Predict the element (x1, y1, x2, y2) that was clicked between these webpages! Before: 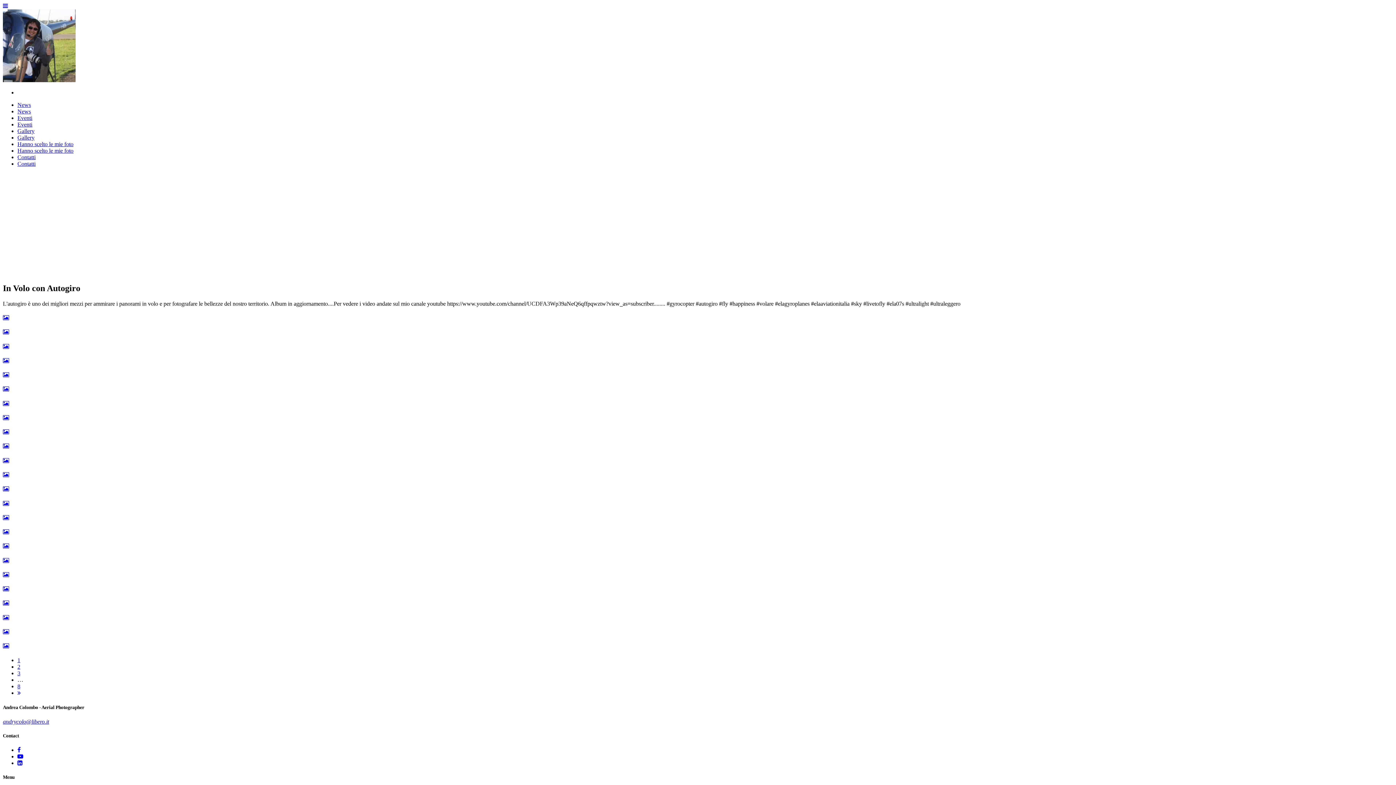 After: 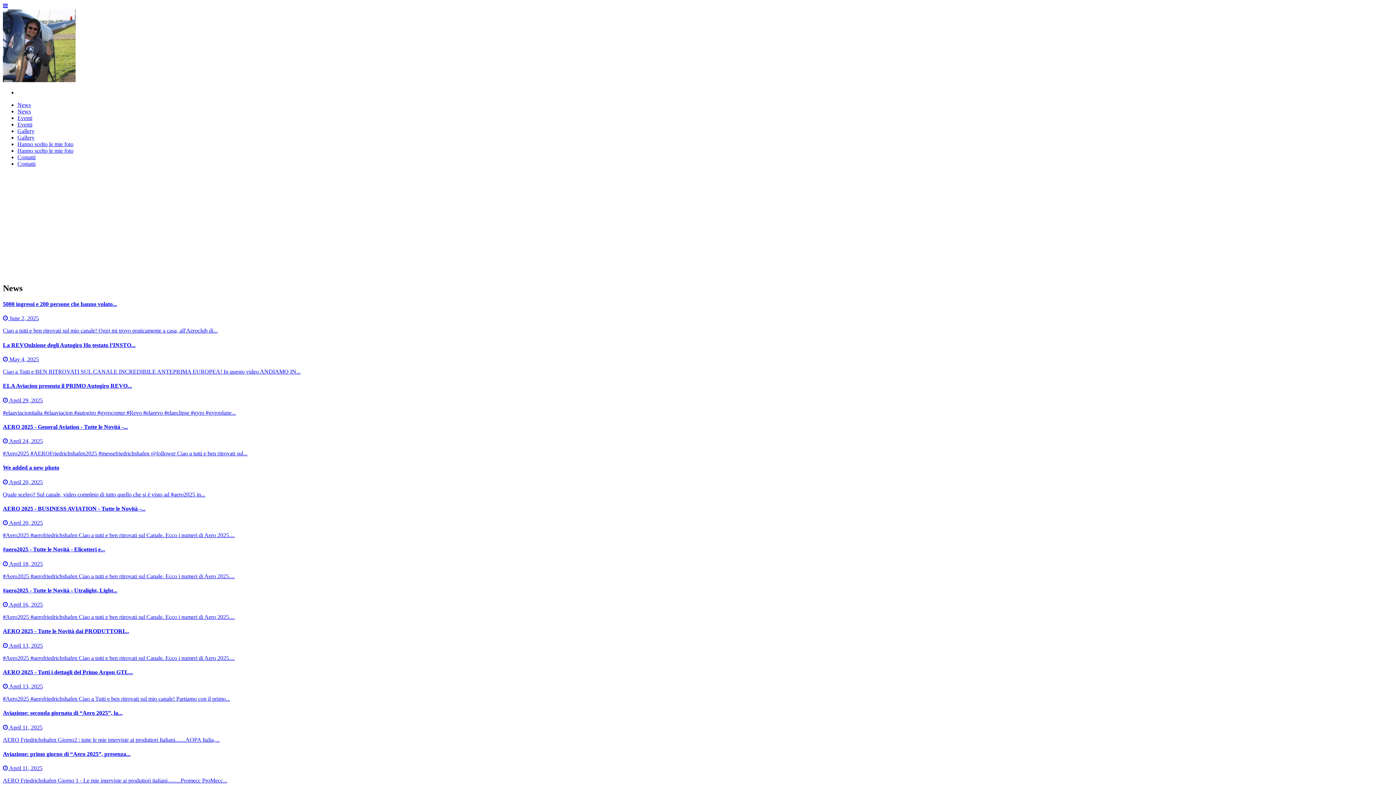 Action: bbox: (17, 108, 30, 114) label: News